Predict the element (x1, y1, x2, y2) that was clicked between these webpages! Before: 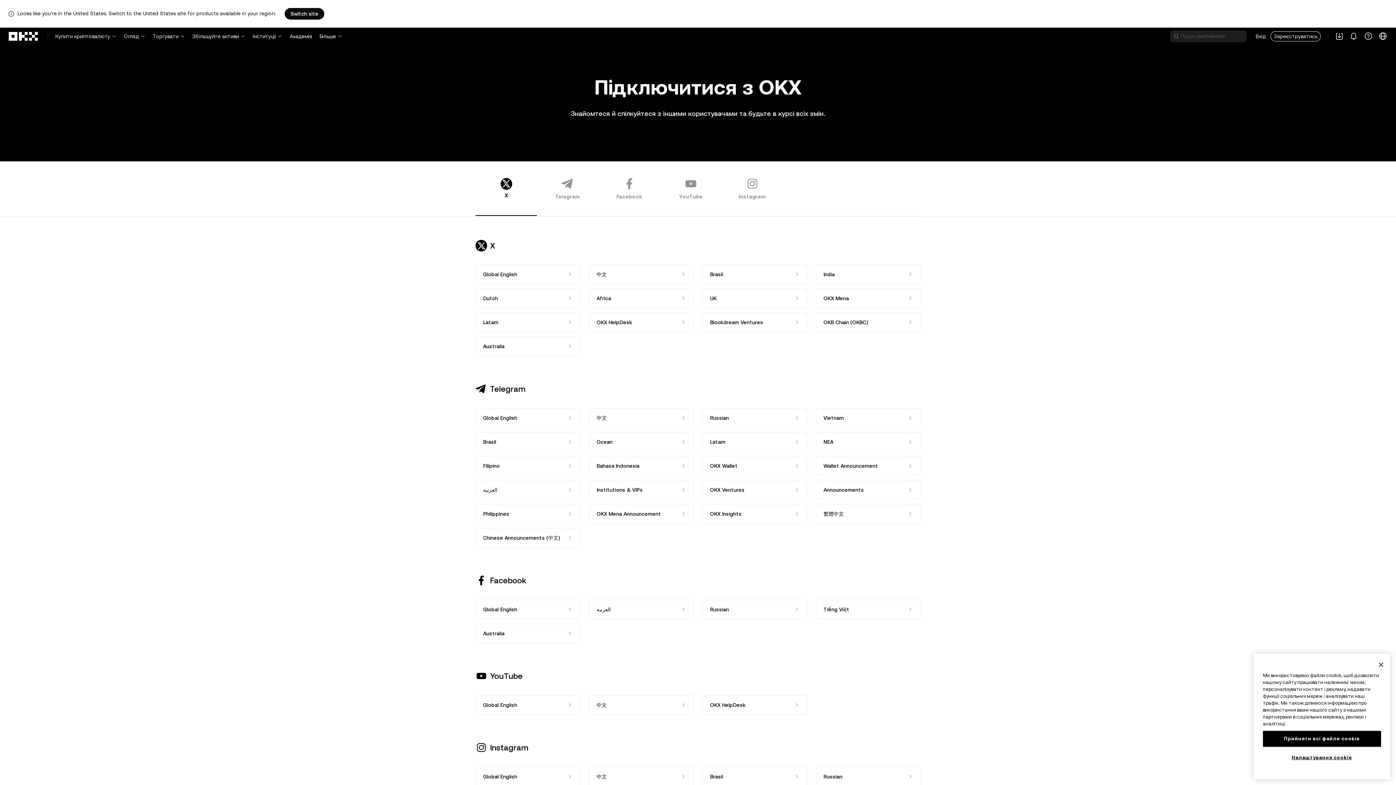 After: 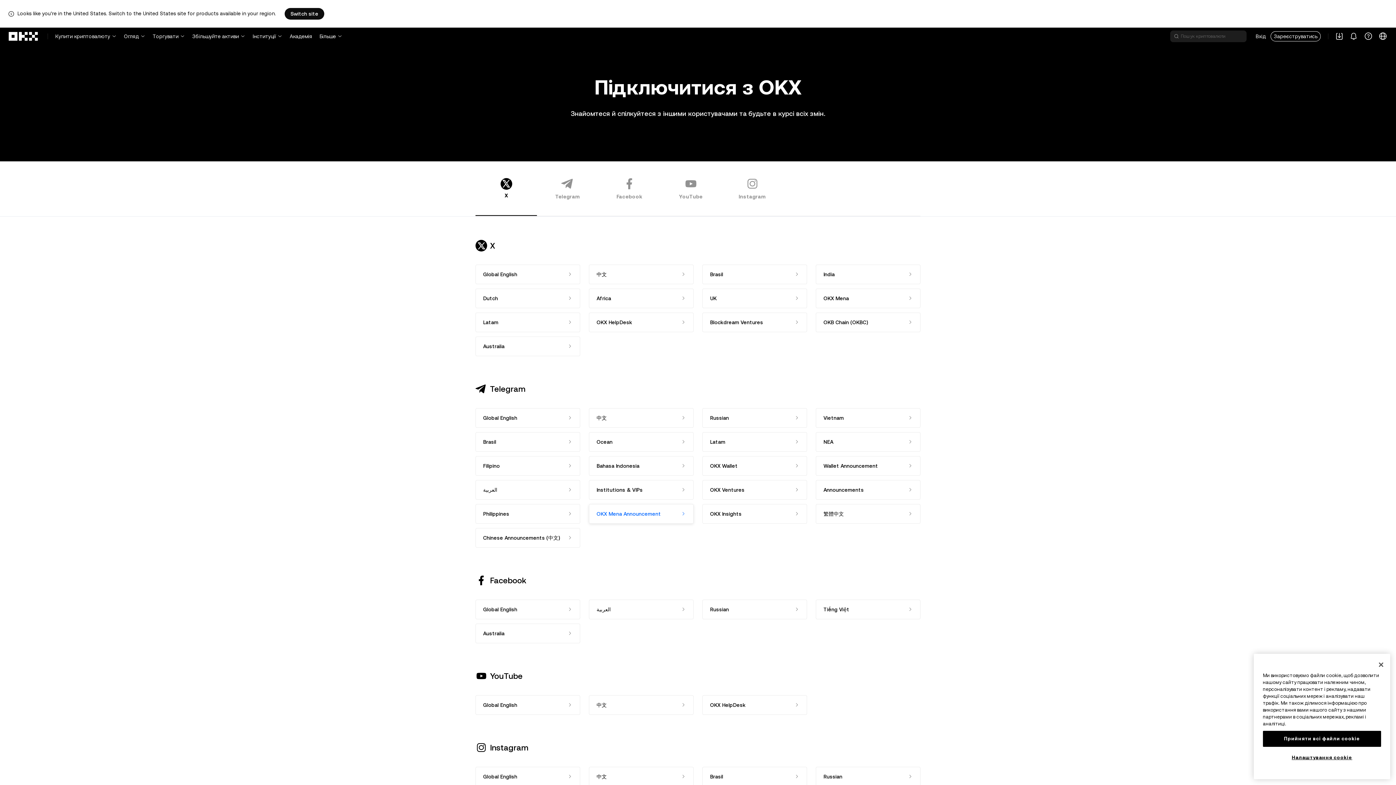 Action: label: OKX Mena Announcement bbox: (589, 504, 693, 524)